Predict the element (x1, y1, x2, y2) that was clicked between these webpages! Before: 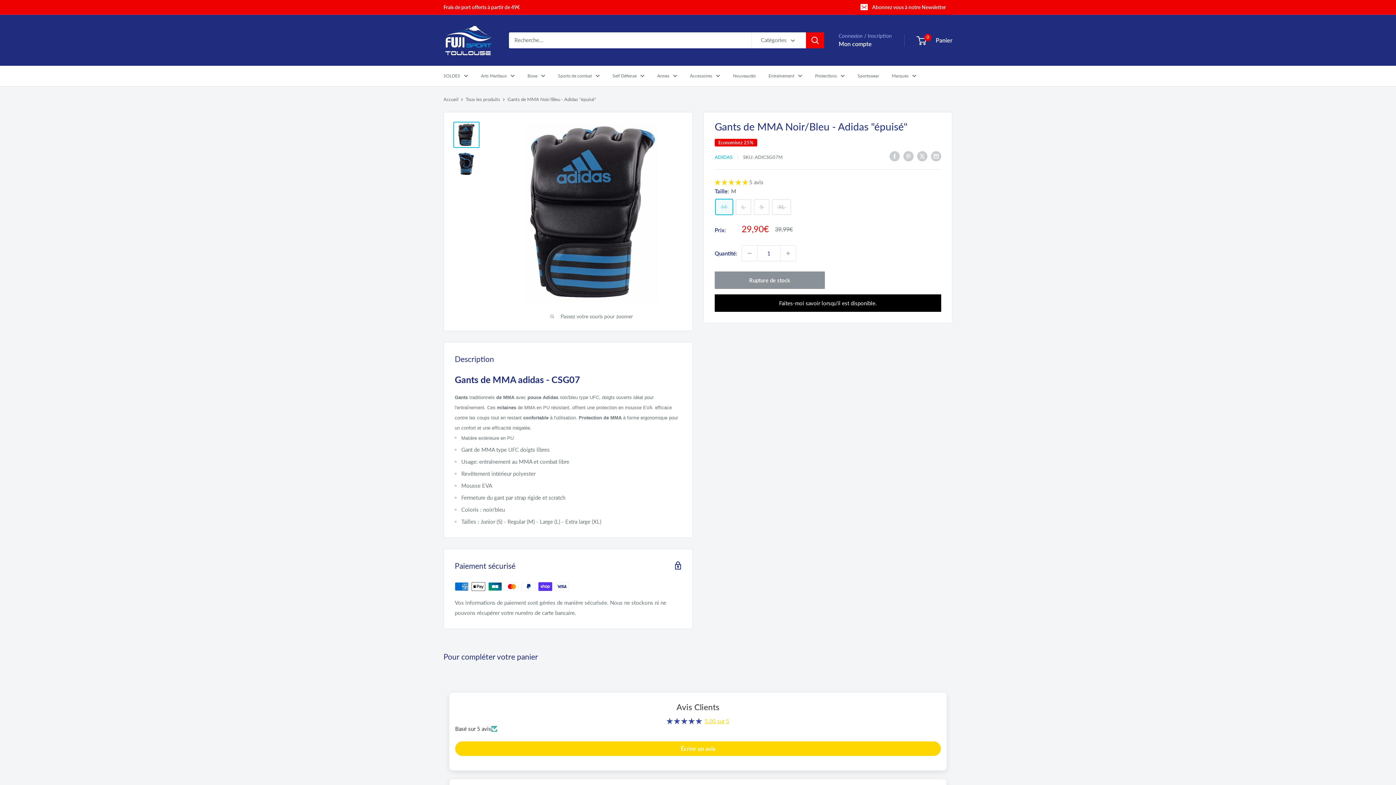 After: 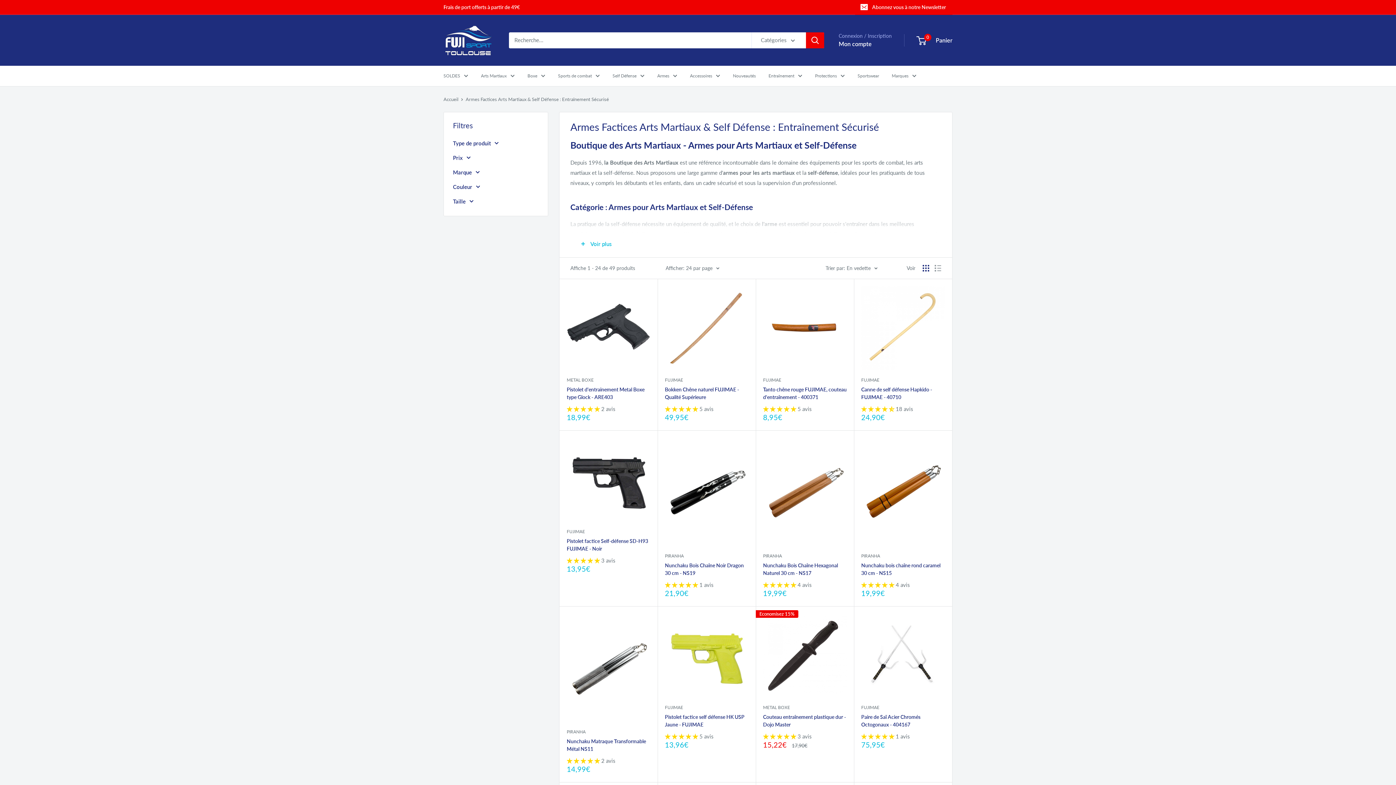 Action: bbox: (657, 71, 677, 79) label: Armes